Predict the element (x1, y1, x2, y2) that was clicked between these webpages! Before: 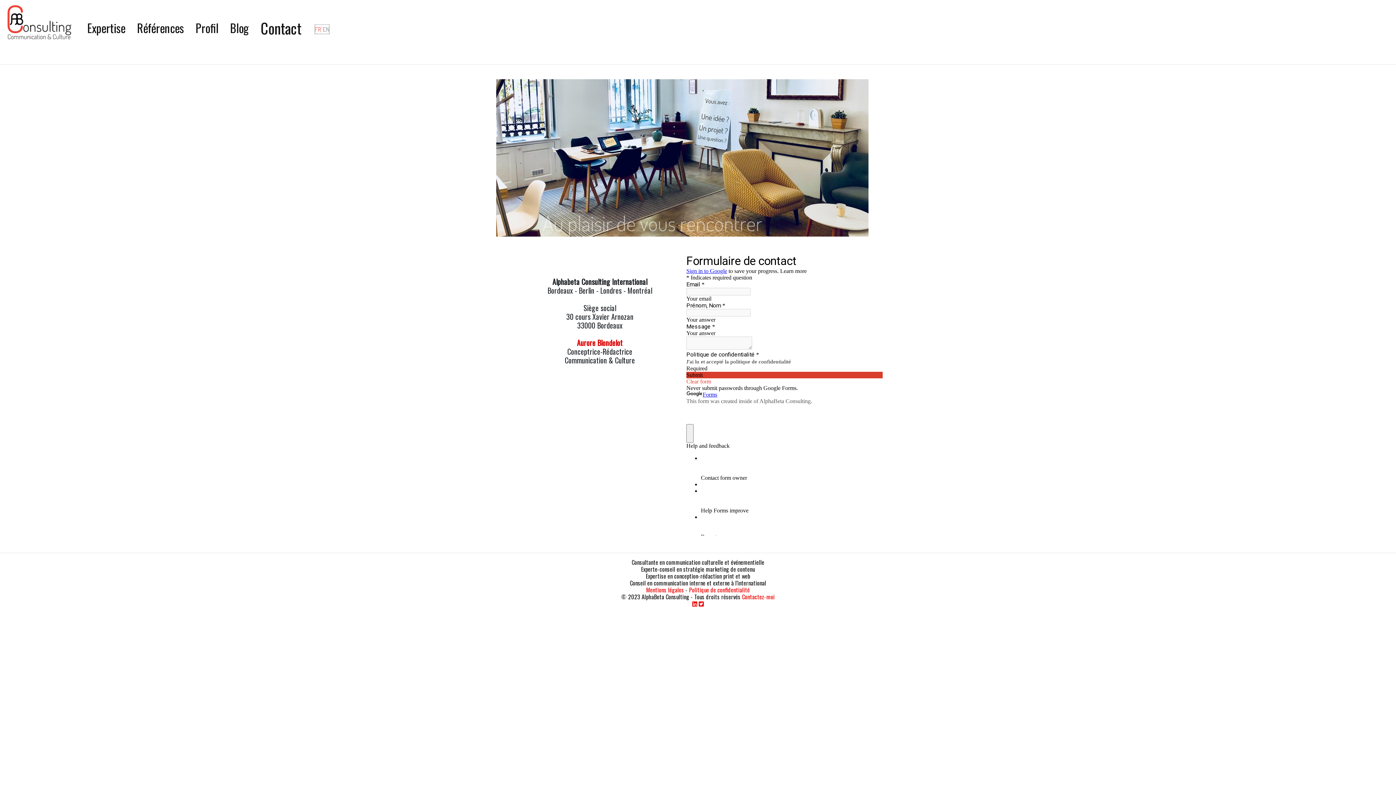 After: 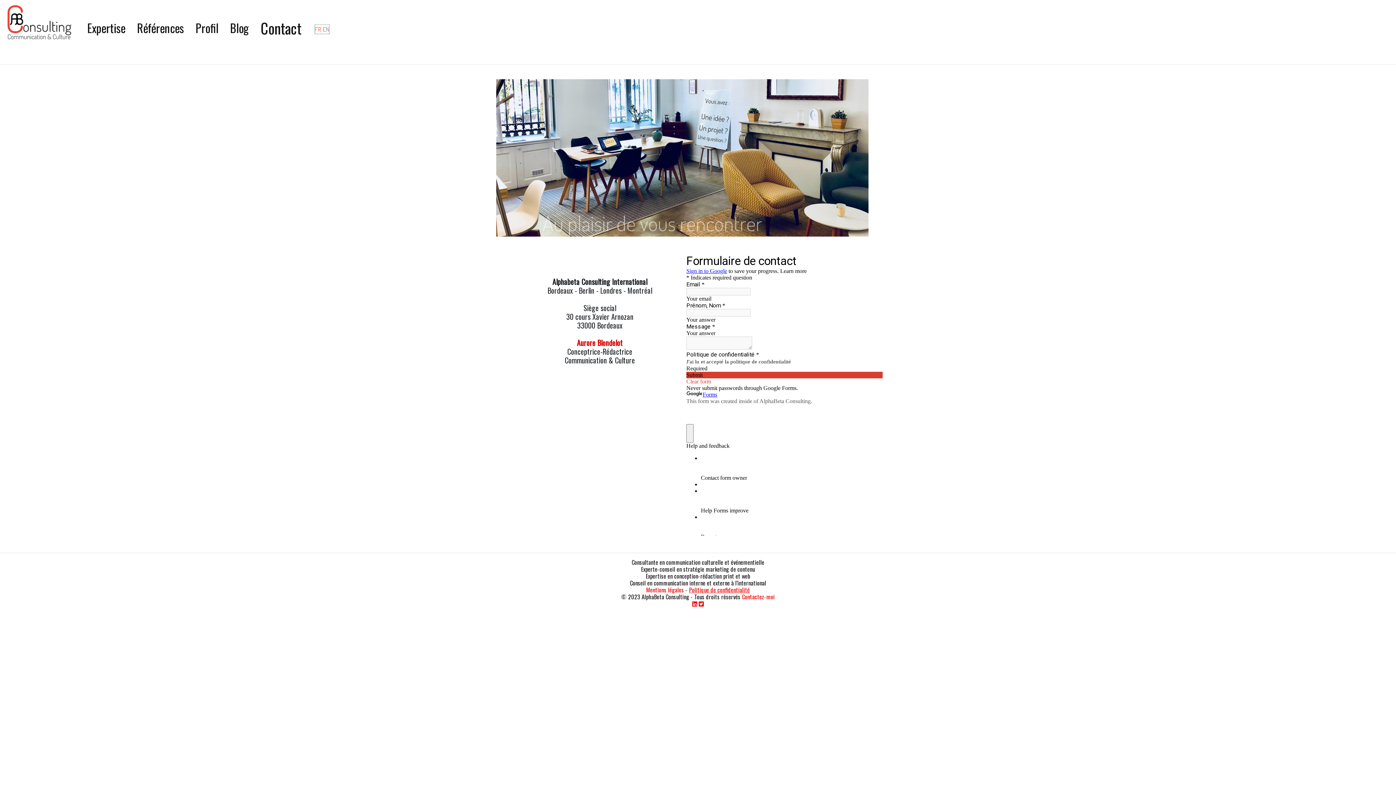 Action: label: Politique de confidentialité bbox: (689, 585, 750, 594)